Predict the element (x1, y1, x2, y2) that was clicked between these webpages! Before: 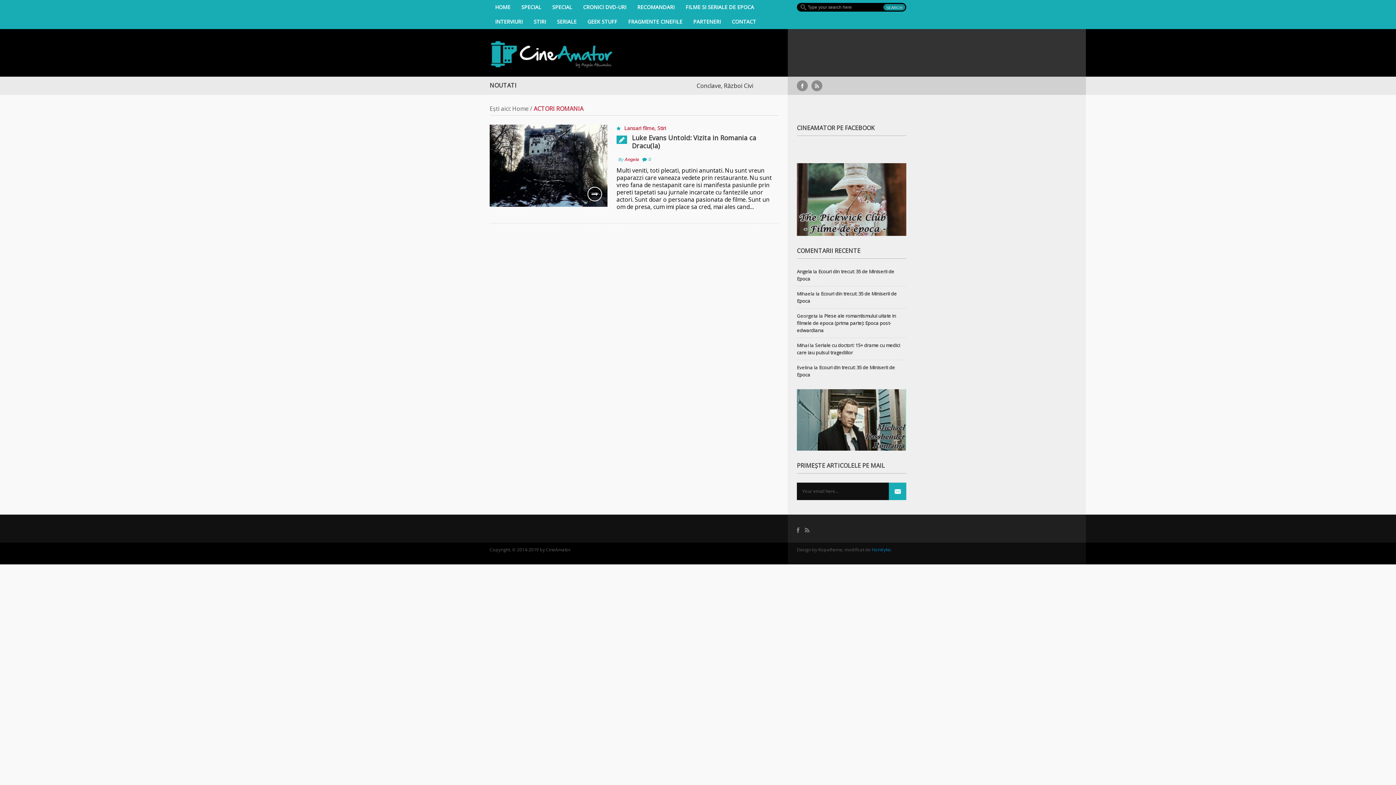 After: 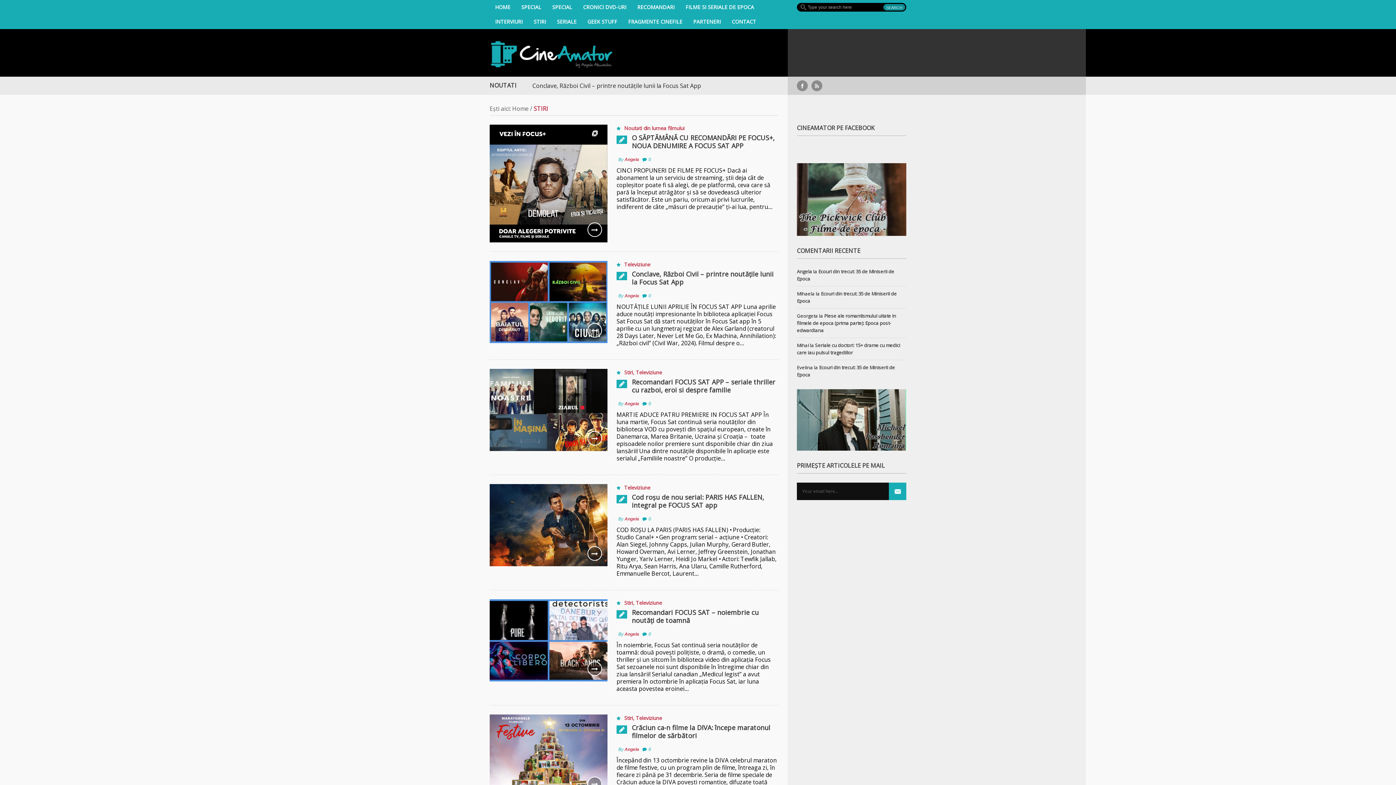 Action: bbox: (528, 14, 551, 29) label: STIRI